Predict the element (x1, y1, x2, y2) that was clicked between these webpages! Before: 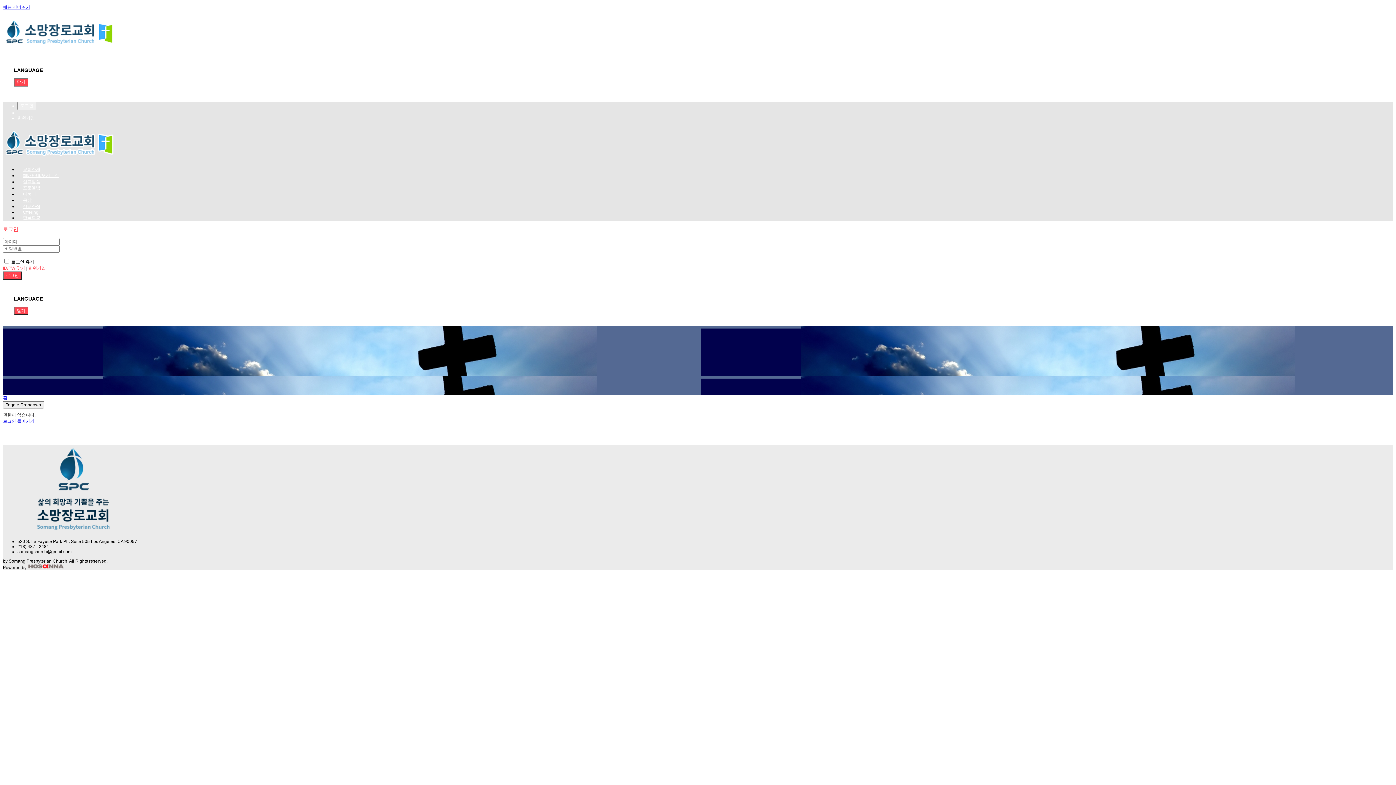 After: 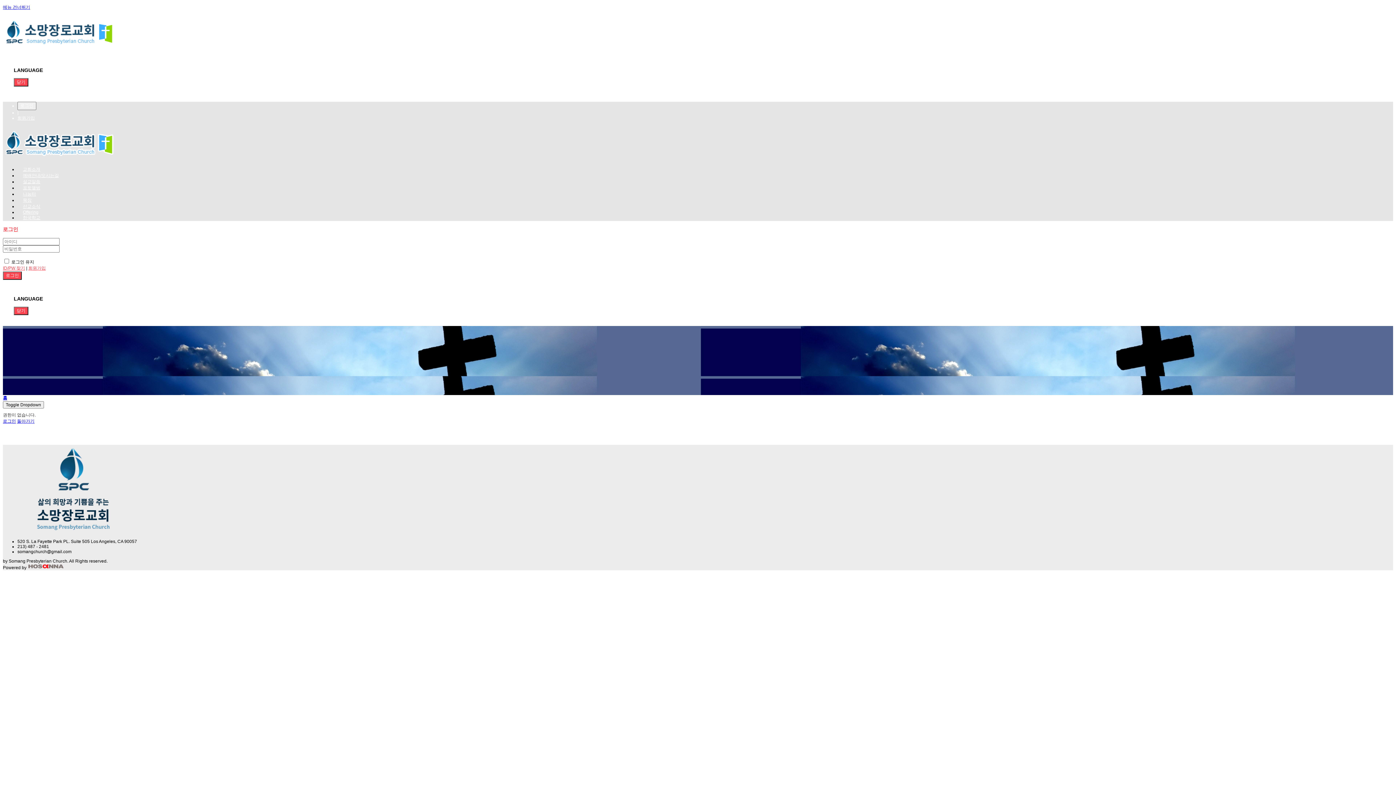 Action: label: 메뉴 건너뛰기 bbox: (2, 4, 30, 9)